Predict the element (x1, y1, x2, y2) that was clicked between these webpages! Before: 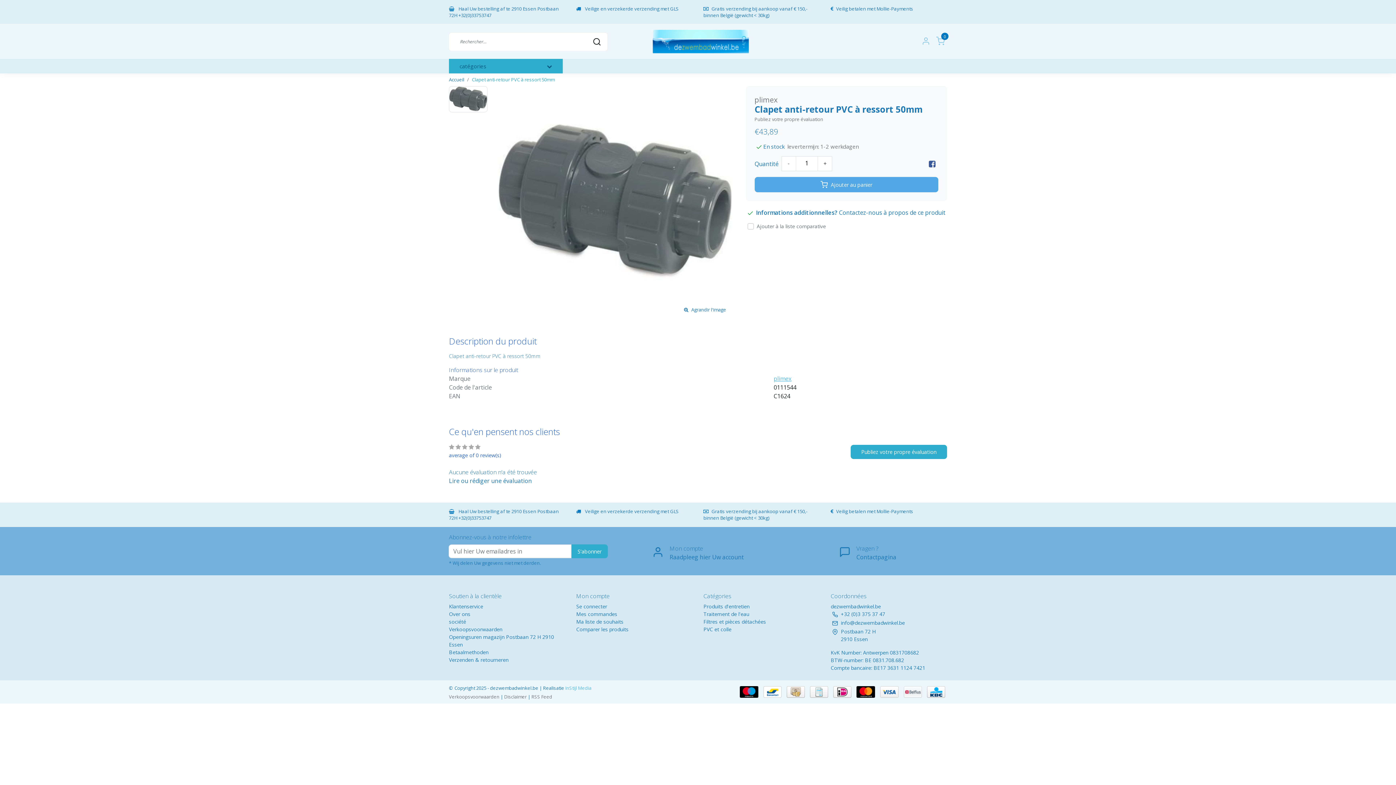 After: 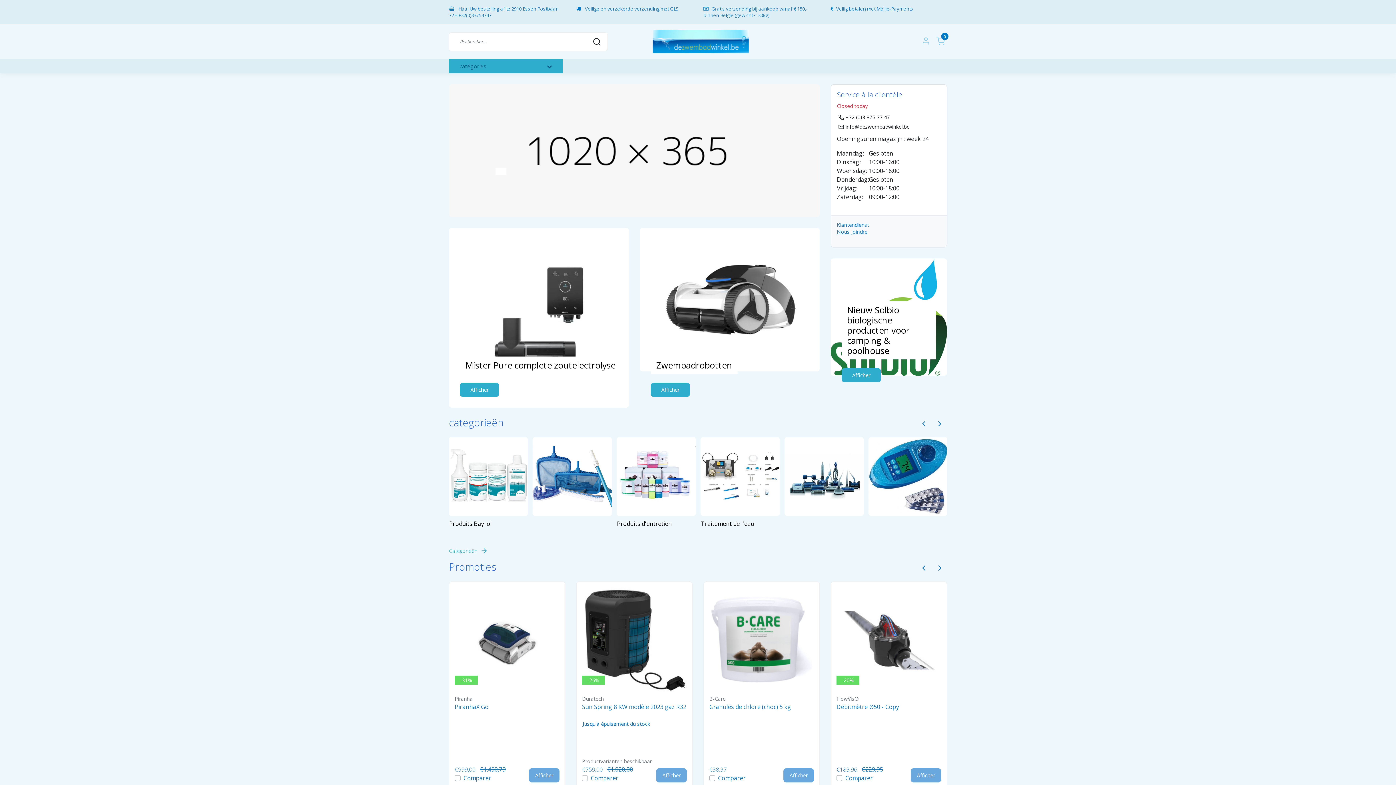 Action: bbox: (449, 76, 464, 82) label: Accueil